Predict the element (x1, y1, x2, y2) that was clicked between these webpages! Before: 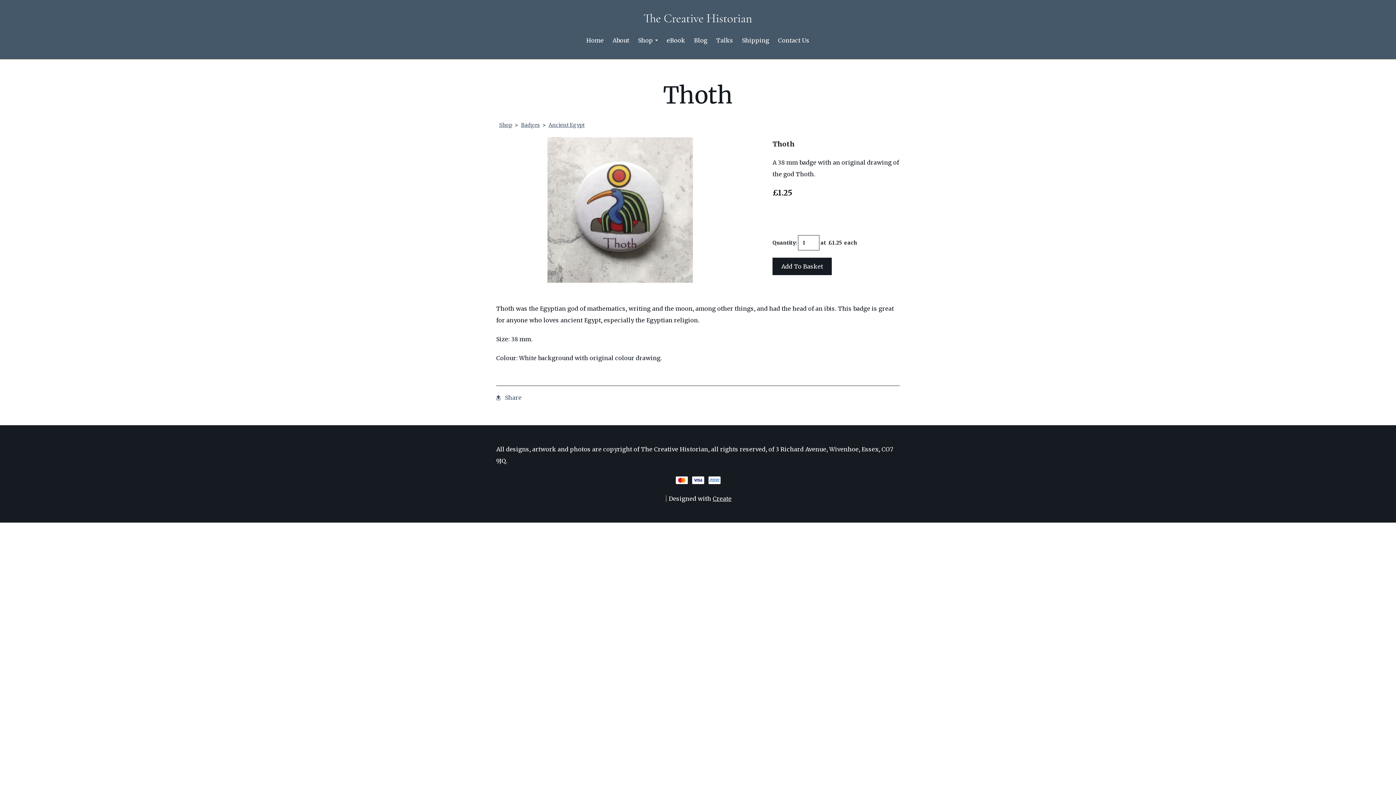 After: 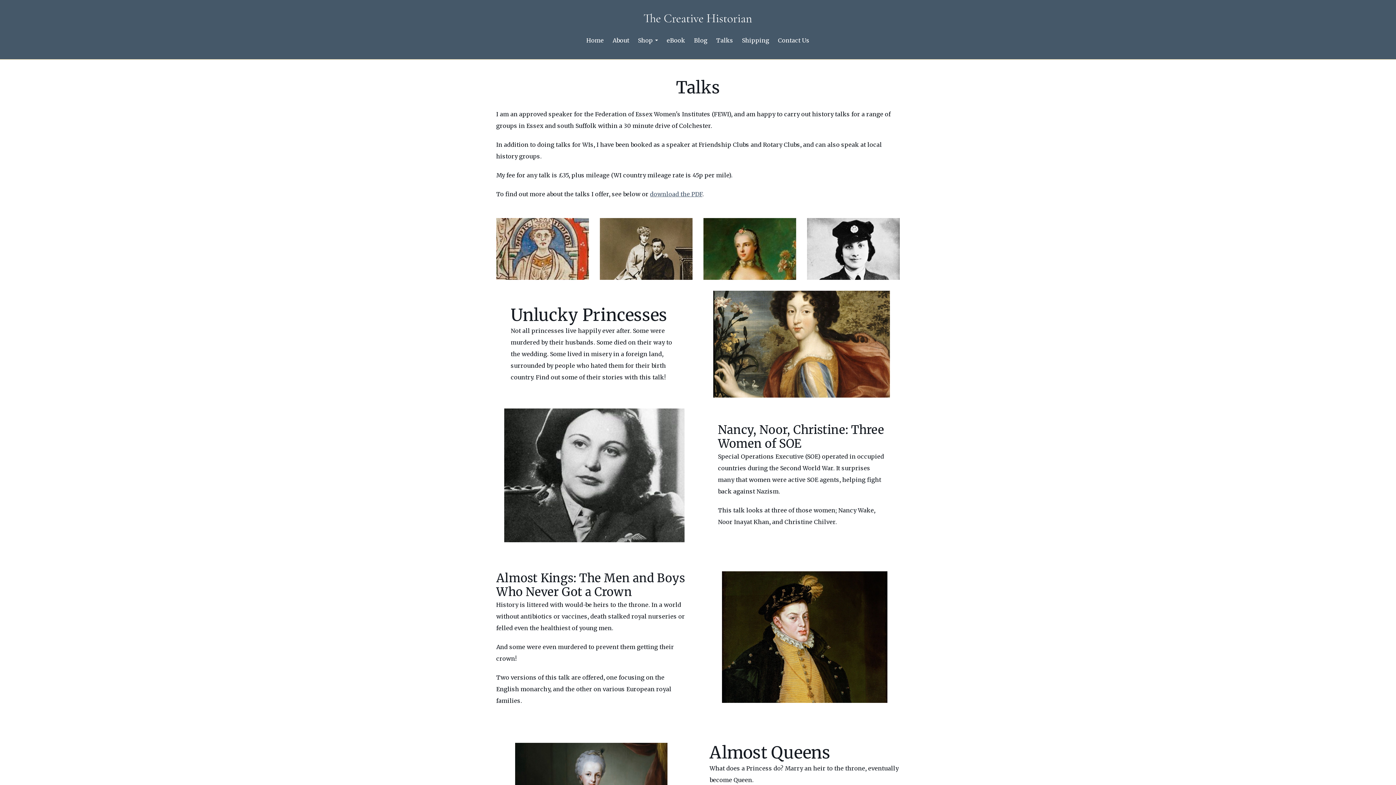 Action: bbox: (712, 32, 737, 48) label: Talks